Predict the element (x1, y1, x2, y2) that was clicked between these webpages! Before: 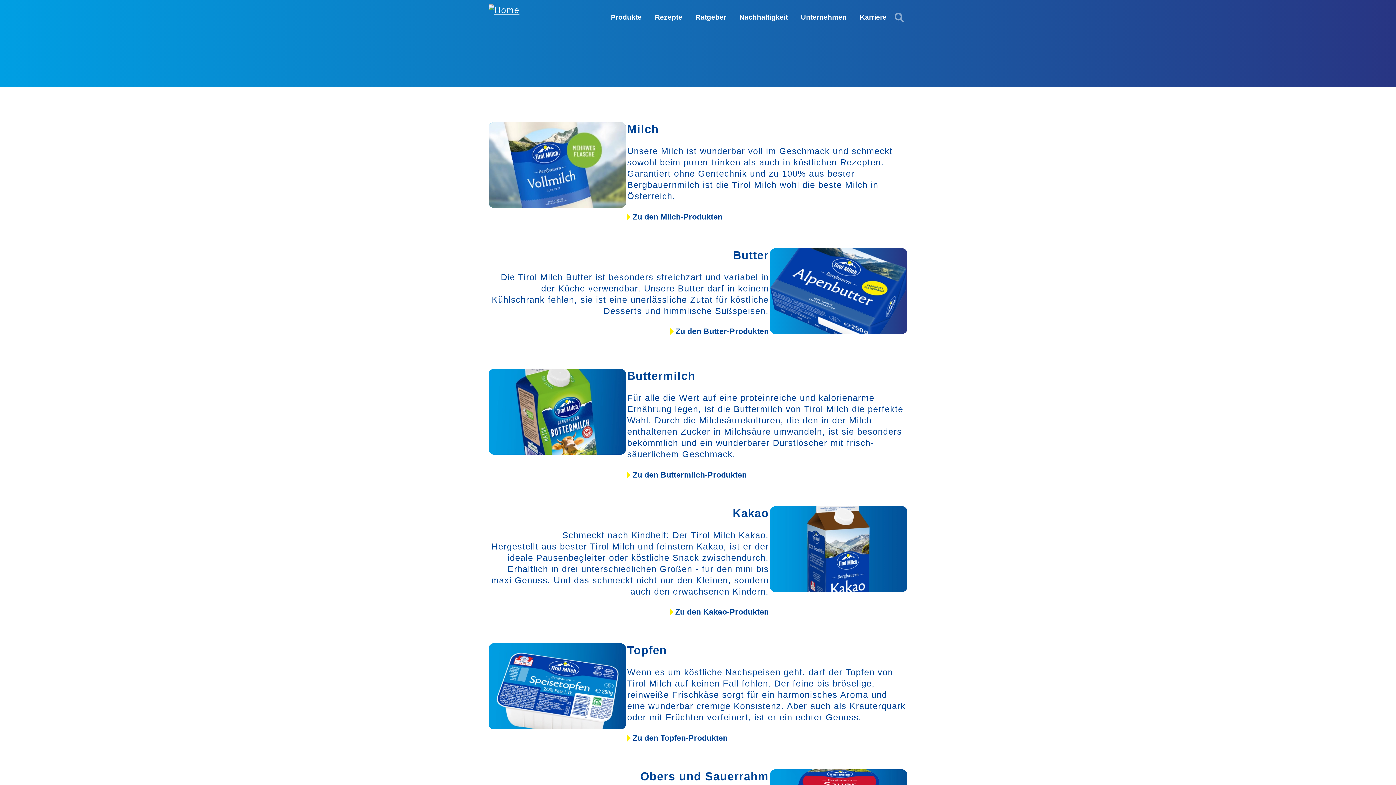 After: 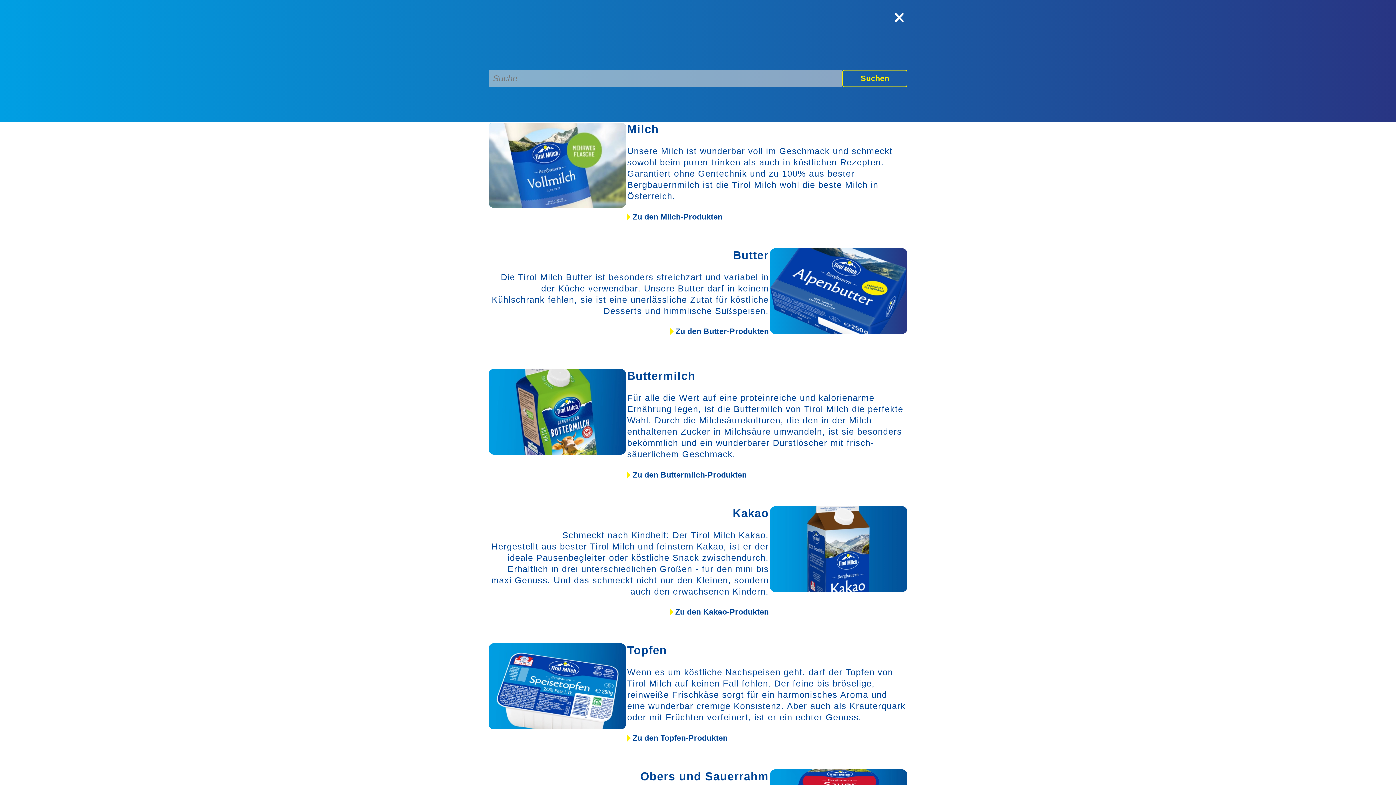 Action: bbox: (891, 9, 907, 25)